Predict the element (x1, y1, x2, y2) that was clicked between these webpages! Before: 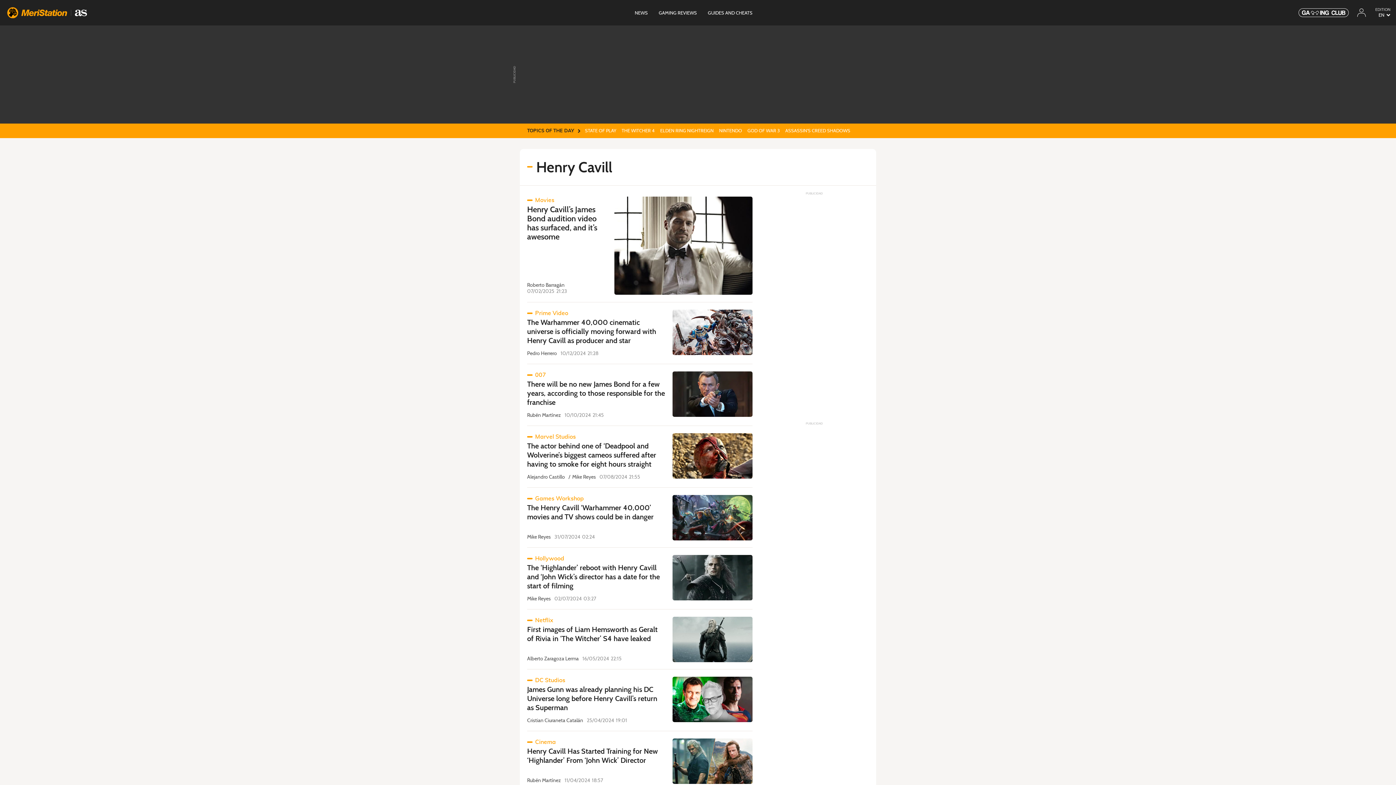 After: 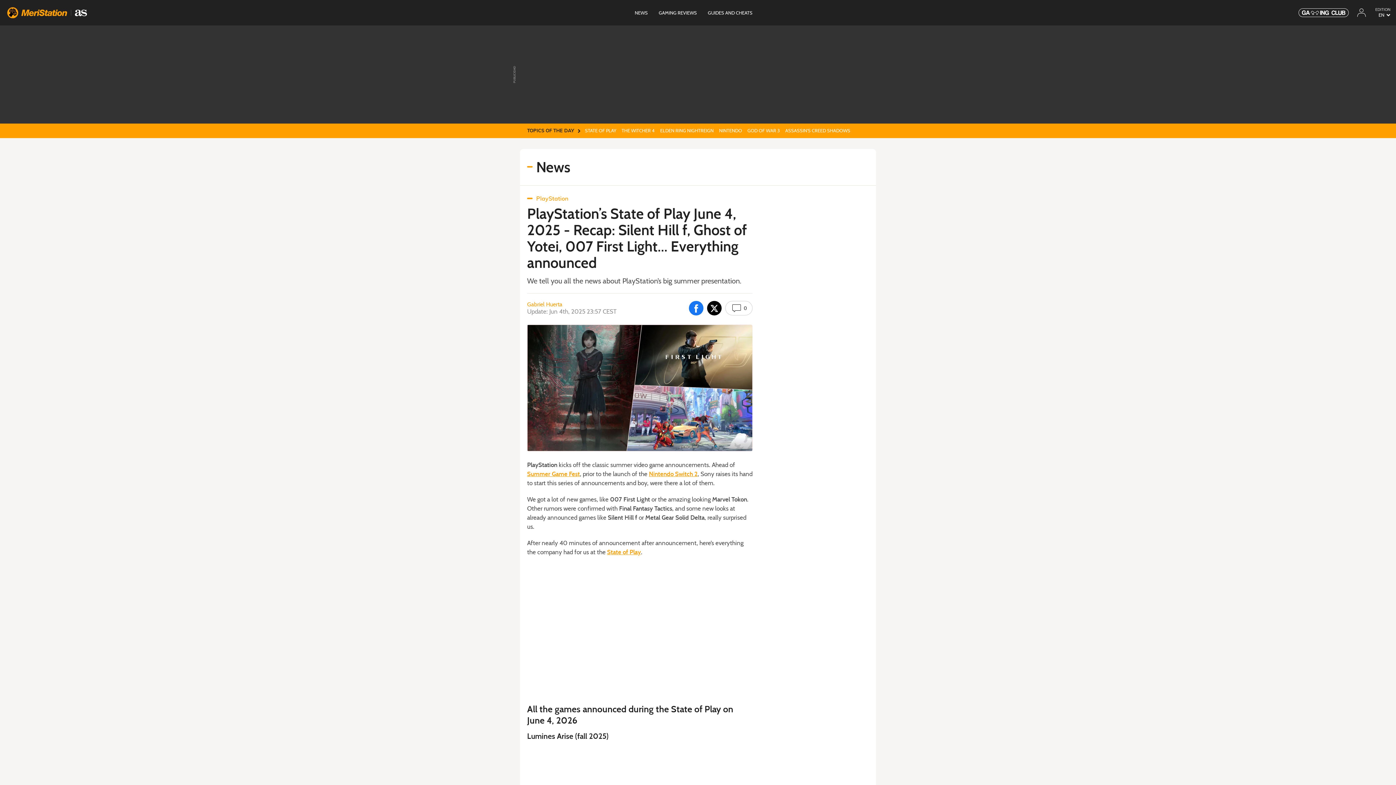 Action: bbox: (585, 125, 616, 136) label: STATE OF PLAY